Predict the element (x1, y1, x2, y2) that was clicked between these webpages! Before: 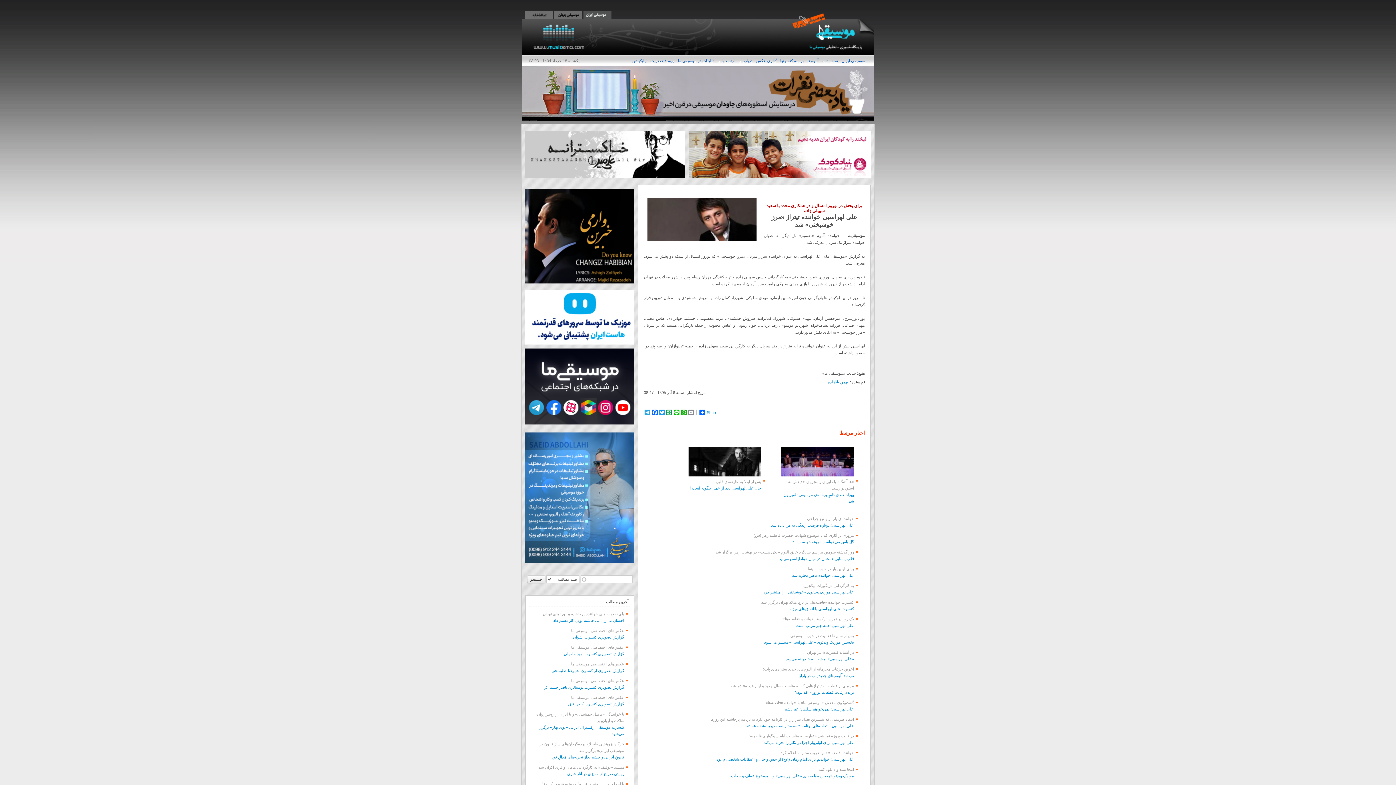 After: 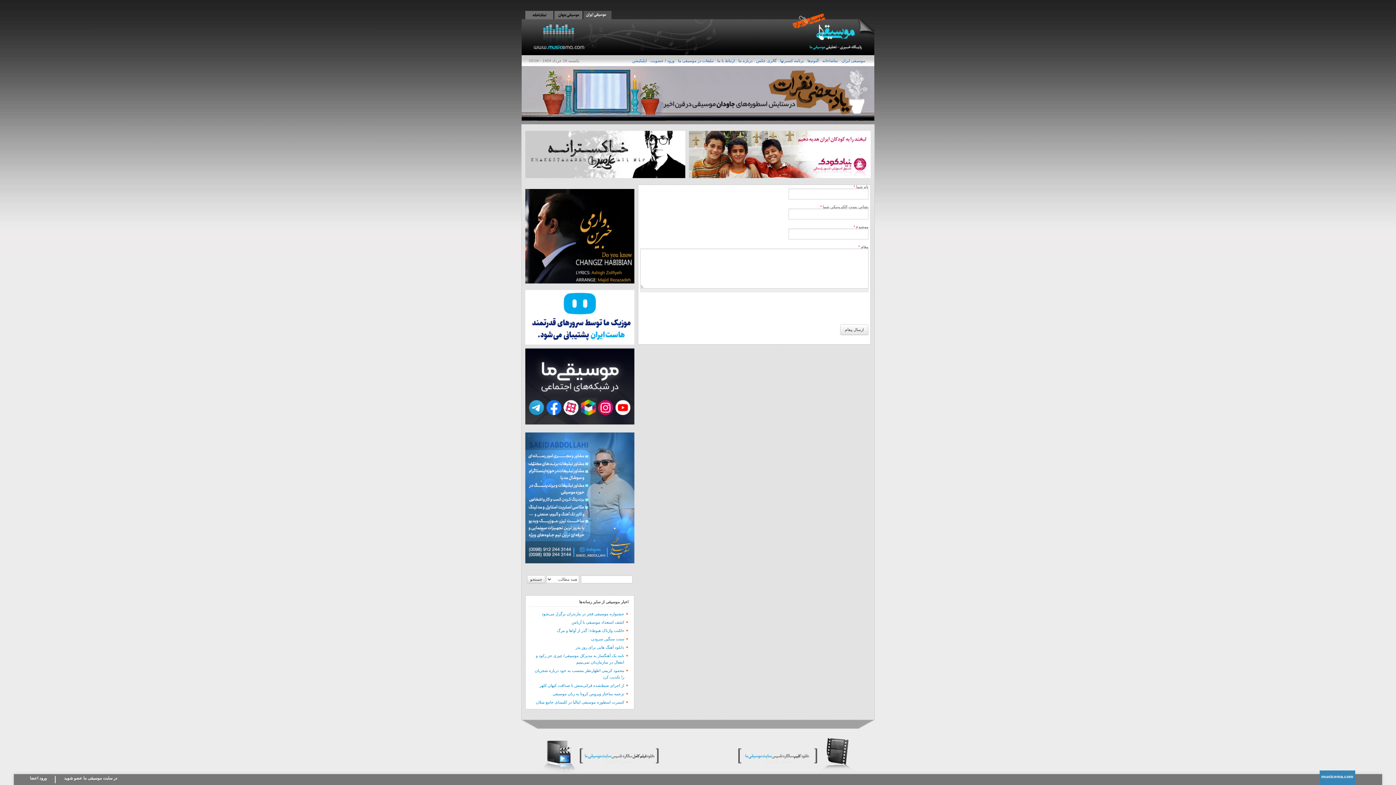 Action: bbox: (715, 55, 736, 66) label: ارتباط با ما